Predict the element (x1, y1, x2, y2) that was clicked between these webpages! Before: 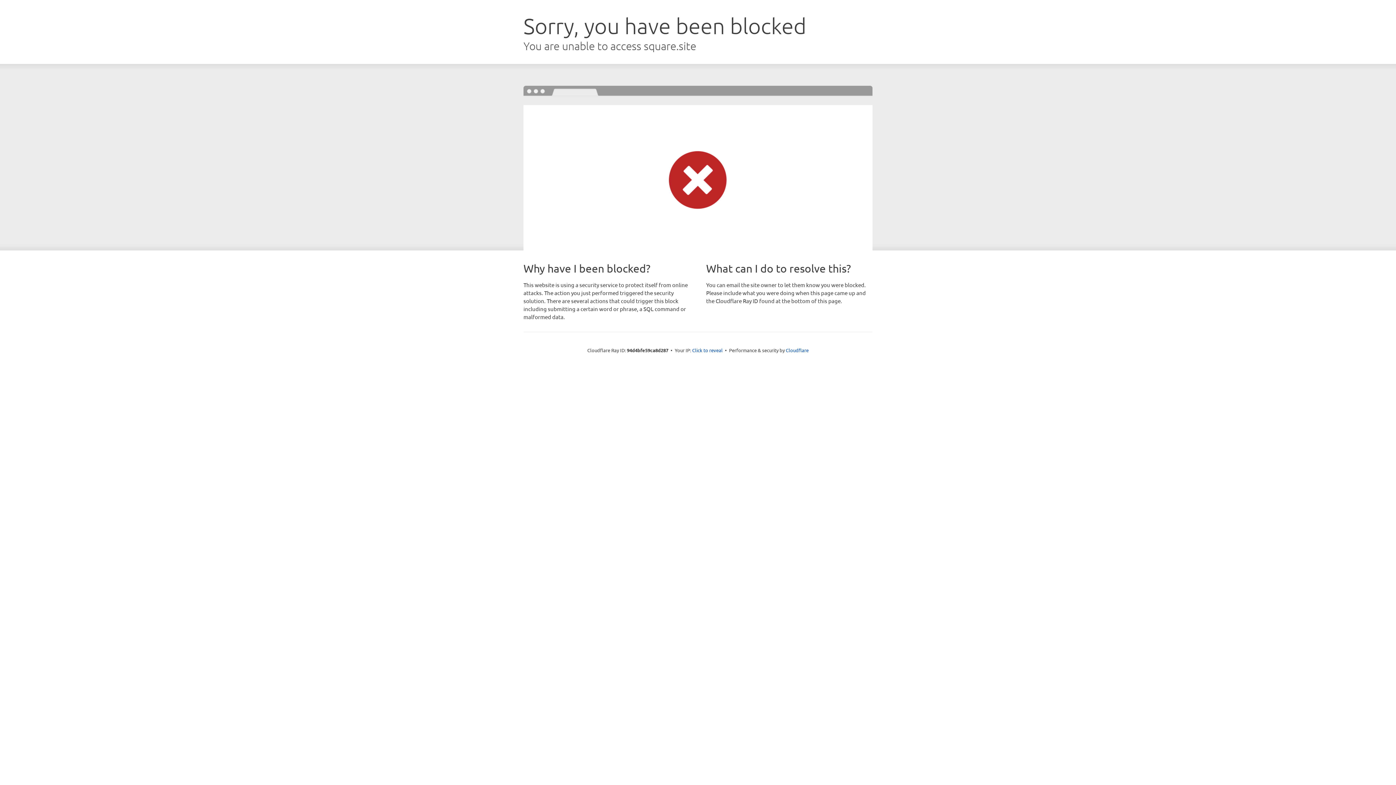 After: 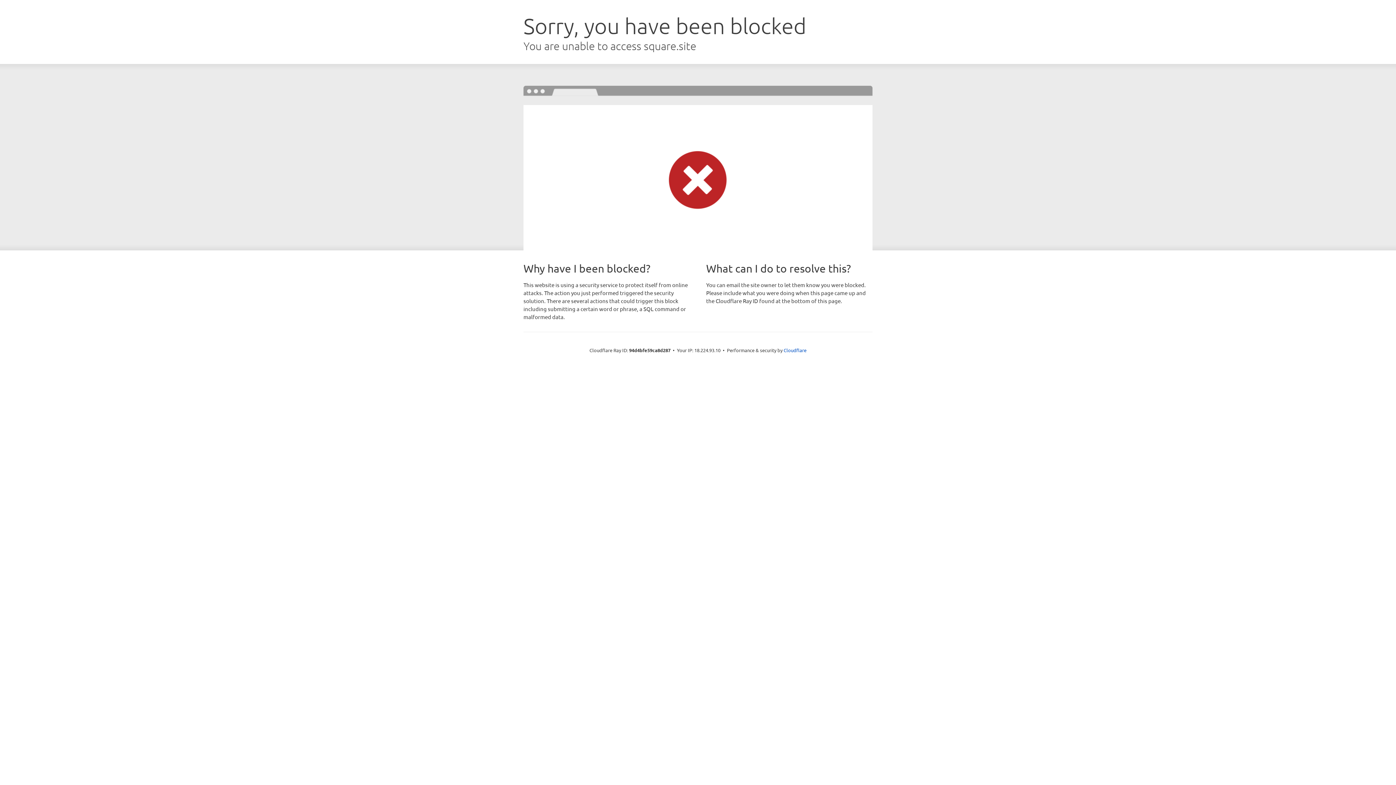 Action: bbox: (692, 346, 722, 353) label: Click to reveal